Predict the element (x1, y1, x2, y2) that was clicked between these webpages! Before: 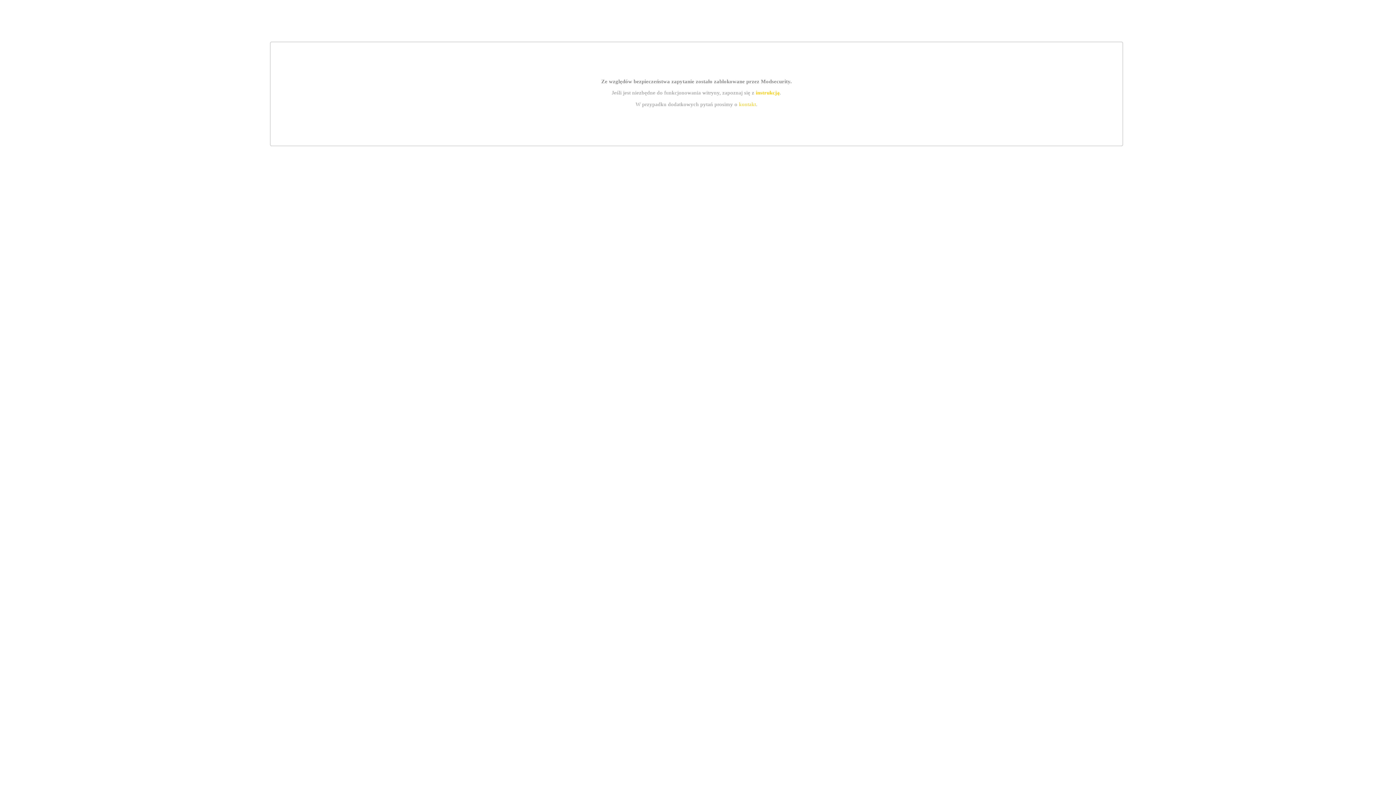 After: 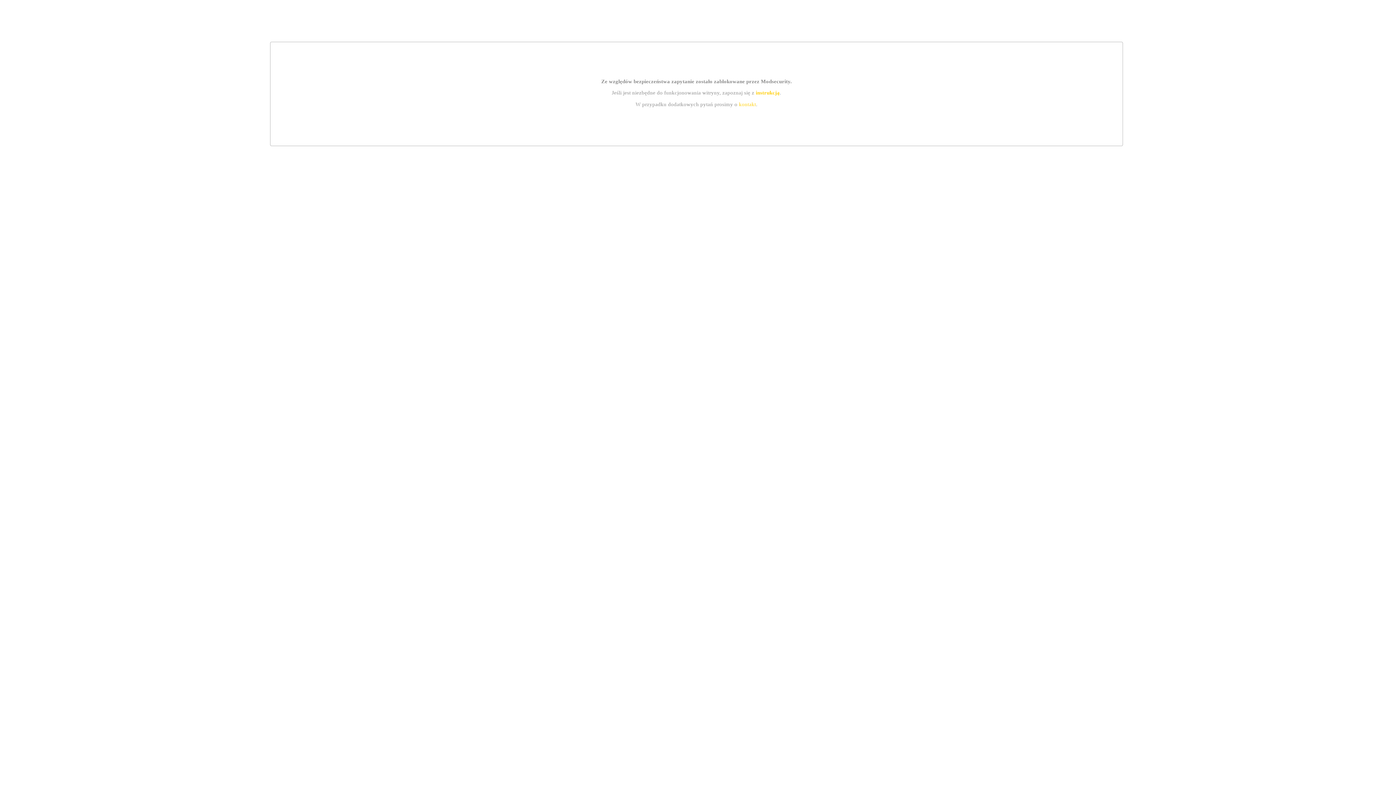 Action: label: kontakt bbox: (739, 101, 756, 107)